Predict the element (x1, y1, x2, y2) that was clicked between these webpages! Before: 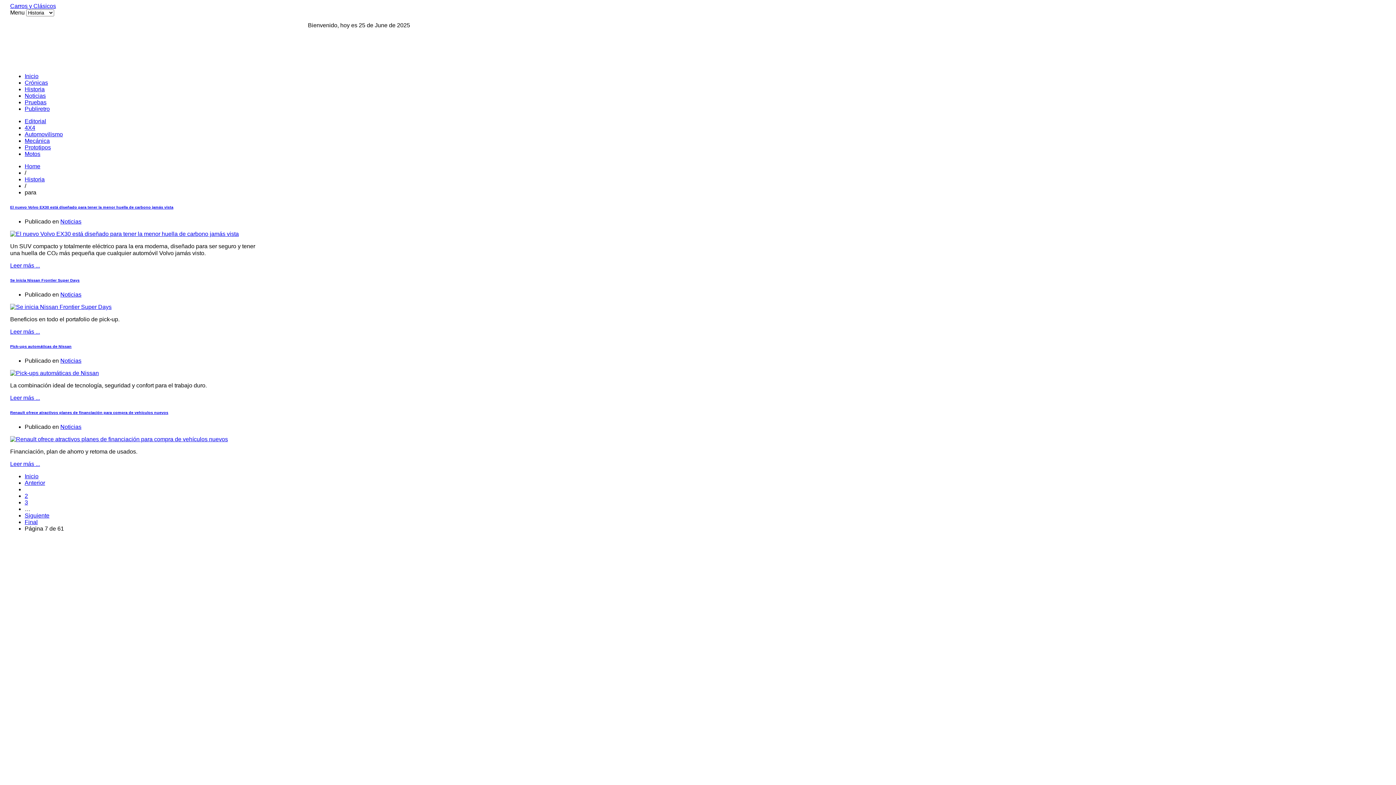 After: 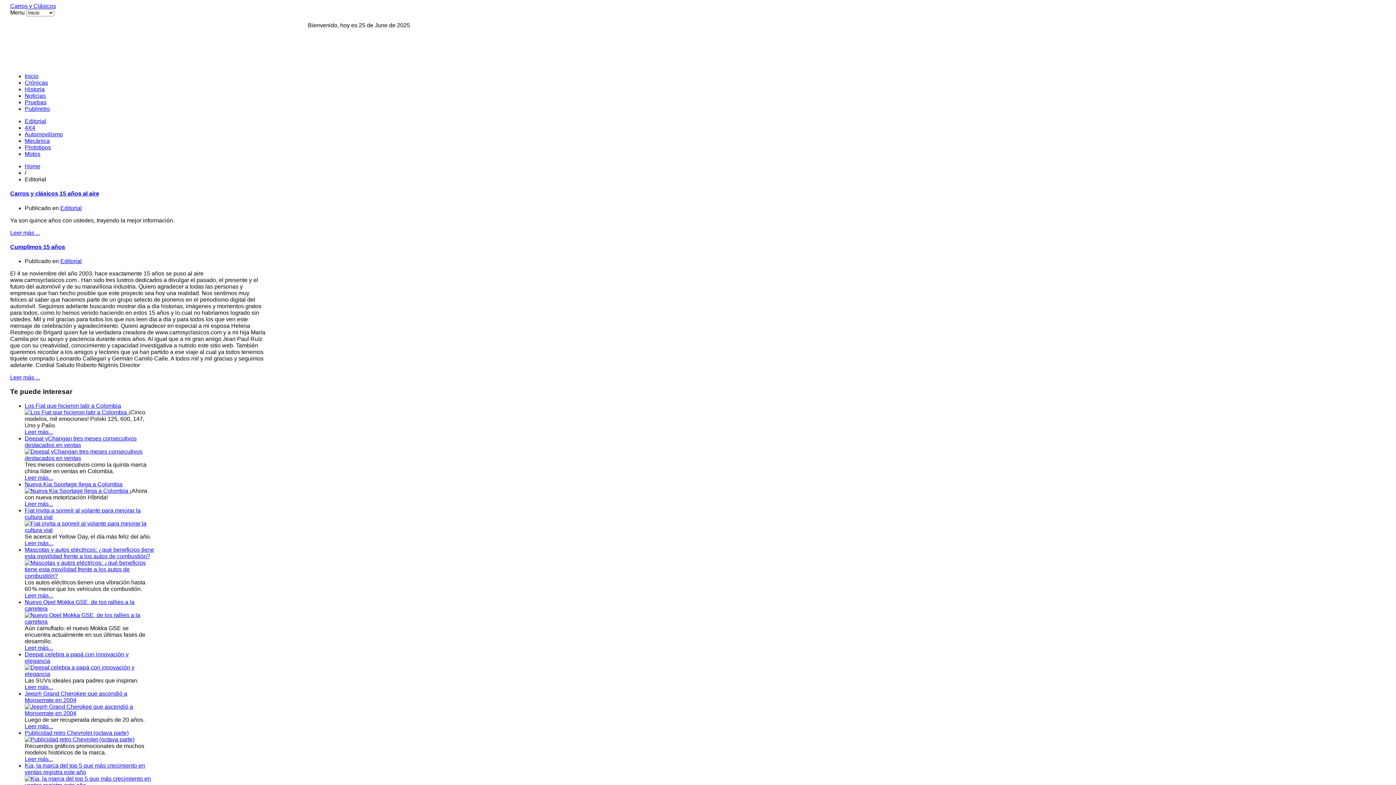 Action: bbox: (24, 118, 46, 124) label: Editorial